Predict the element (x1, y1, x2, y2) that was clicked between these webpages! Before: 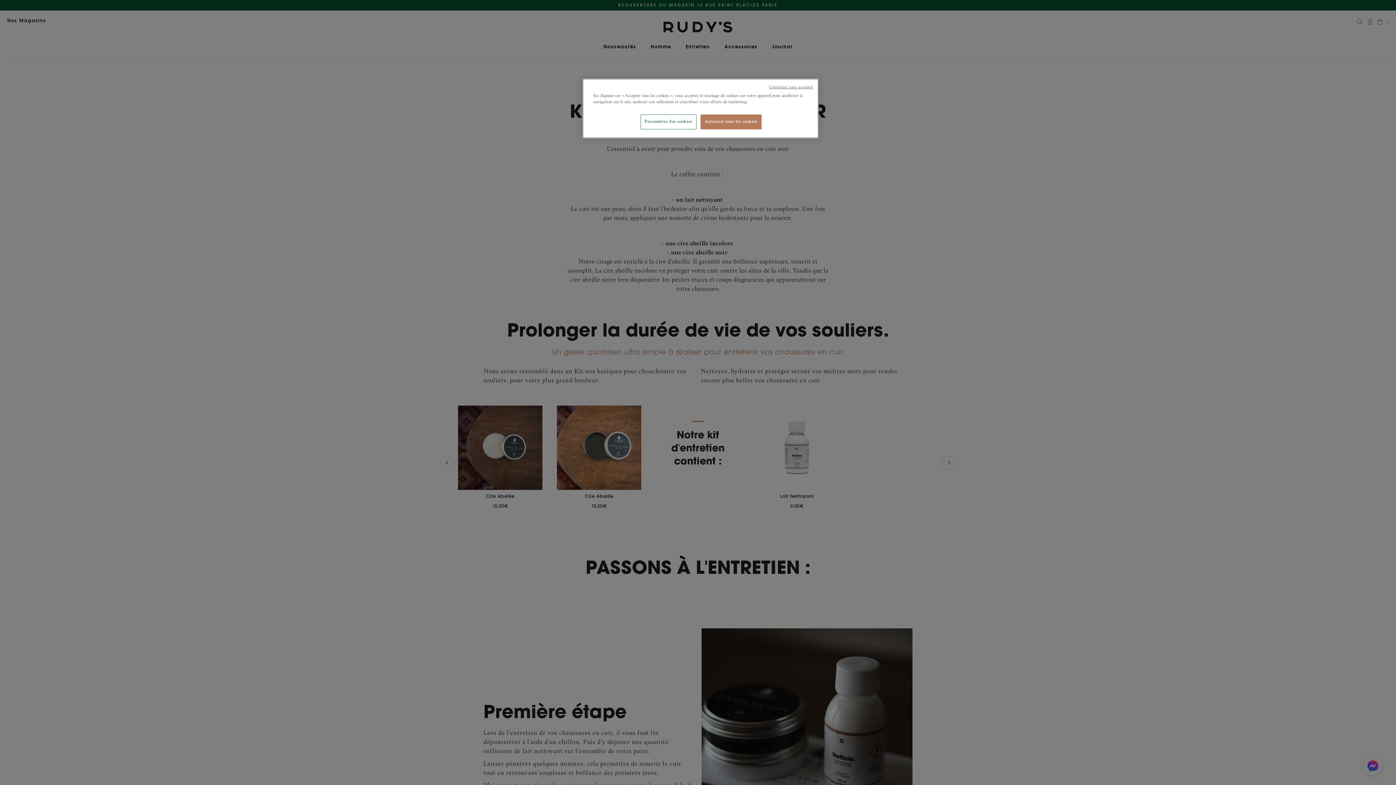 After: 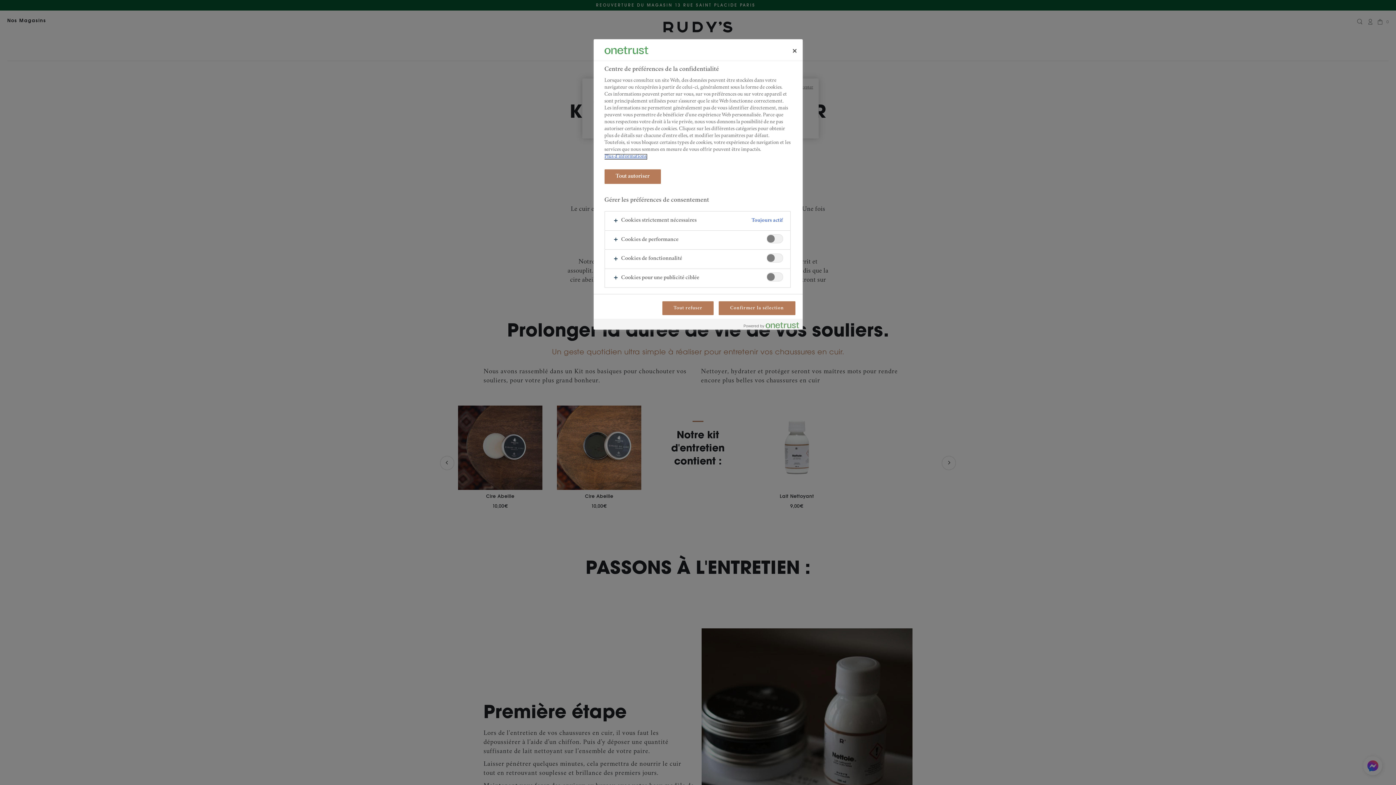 Action: label: Paramètres des cookies bbox: (640, 114, 696, 129)